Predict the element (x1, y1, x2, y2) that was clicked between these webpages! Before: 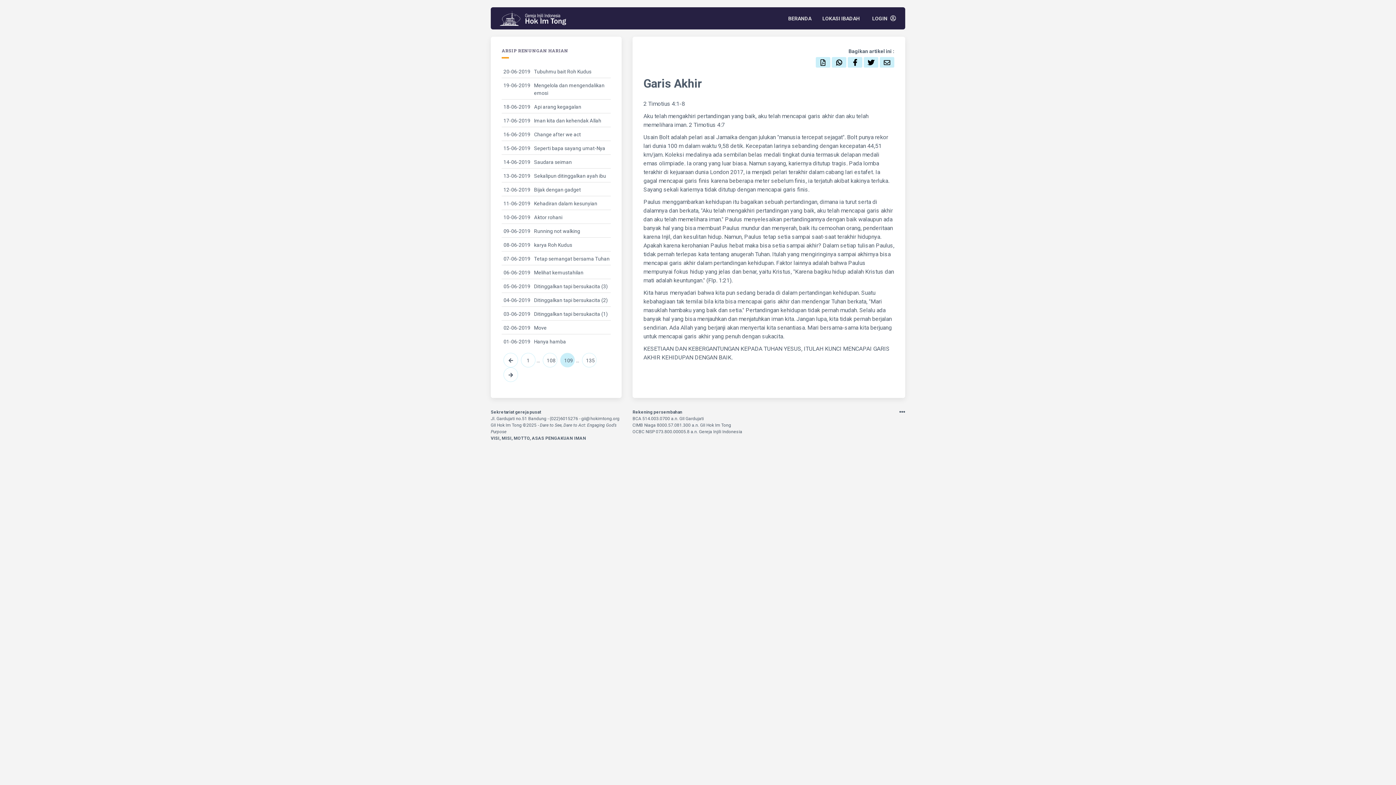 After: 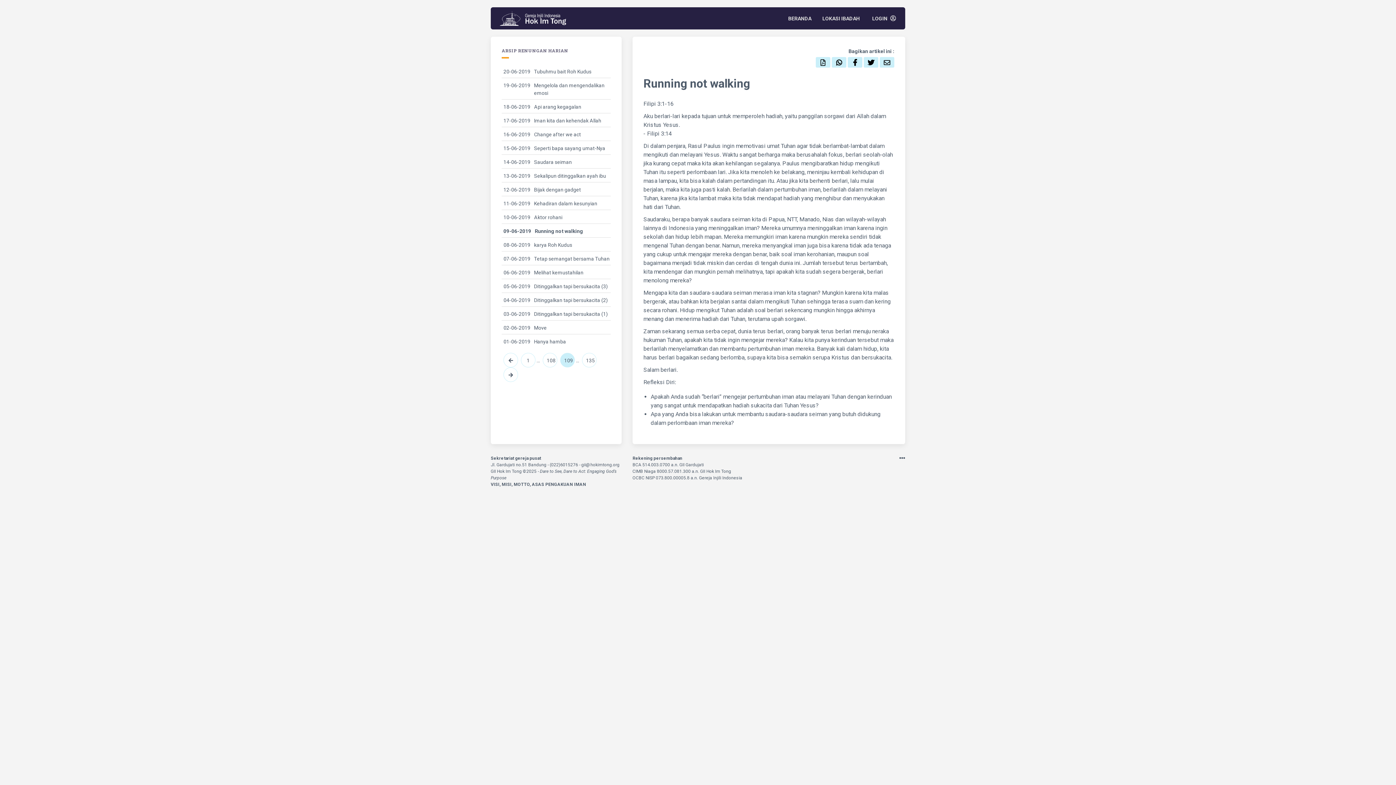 Action: bbox: (503, 228, 580, 234) label: 09-06-2019	Running not walking